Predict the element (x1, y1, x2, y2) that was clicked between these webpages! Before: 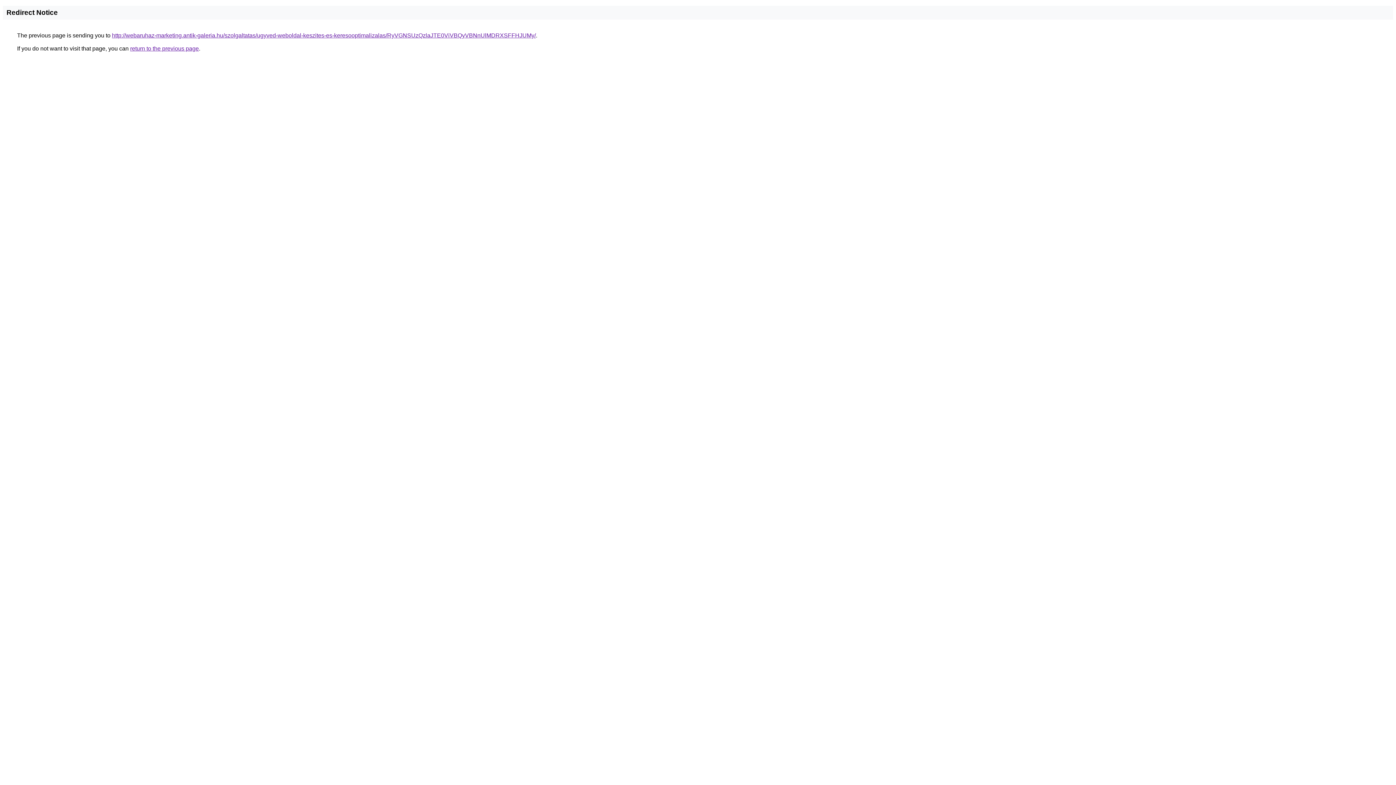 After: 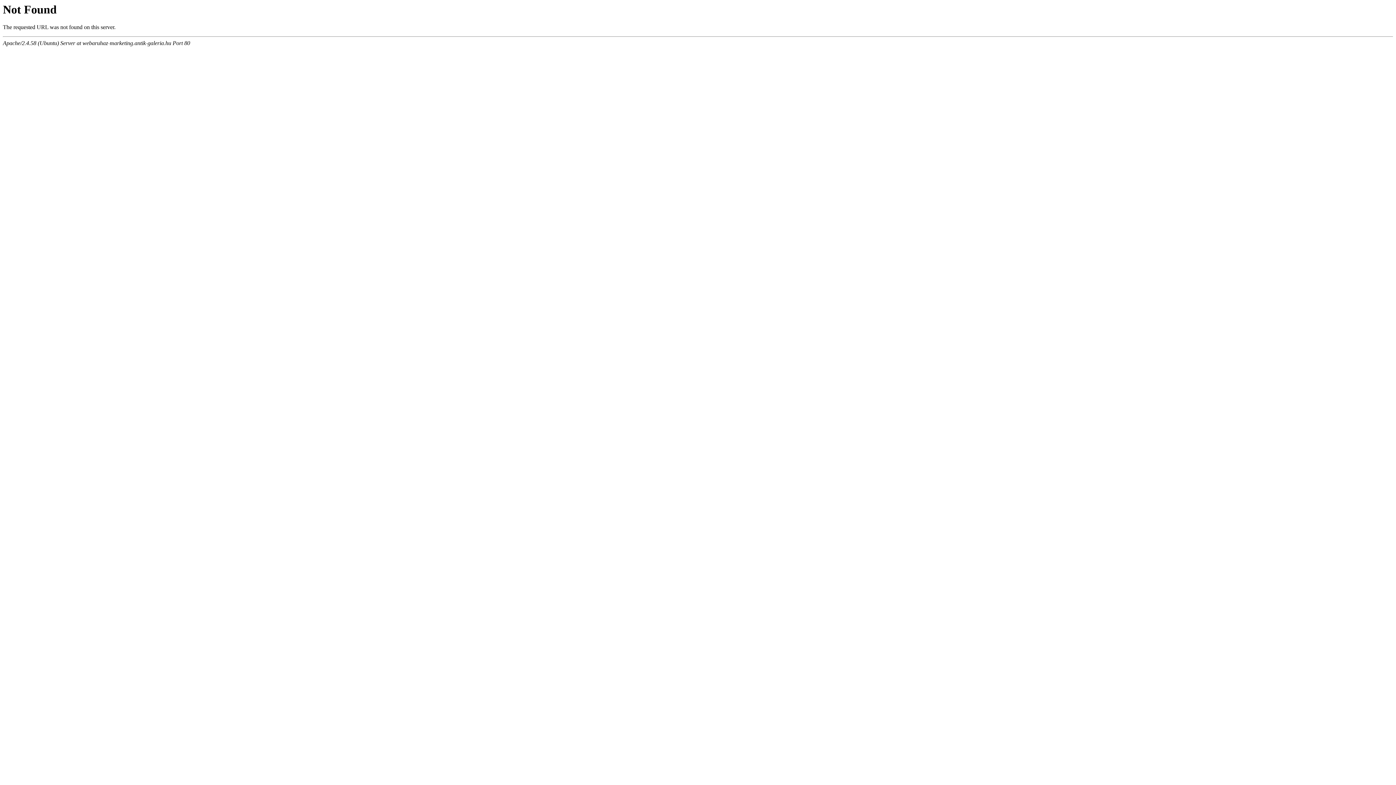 Action: label: http://webaruhaz-marketing.antik-galeria.hu/szolgaltatas/ugyved-weboldal-keszites-es-keresooptimalizalas/RyVGNSUzQzlaJTE0ViVBQyVBNnUlMDRXSFFHJUMy/ bbox: (112, 32, 536, 38)